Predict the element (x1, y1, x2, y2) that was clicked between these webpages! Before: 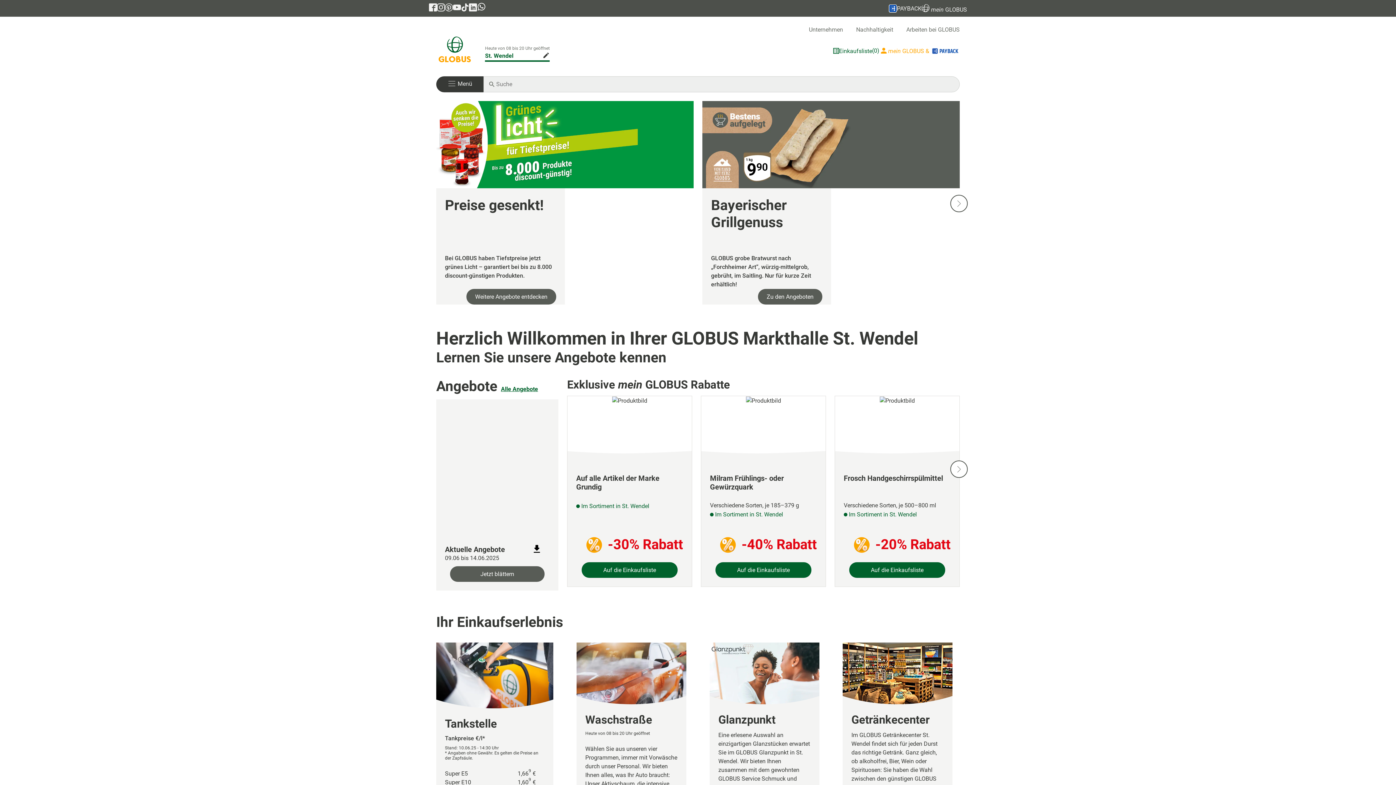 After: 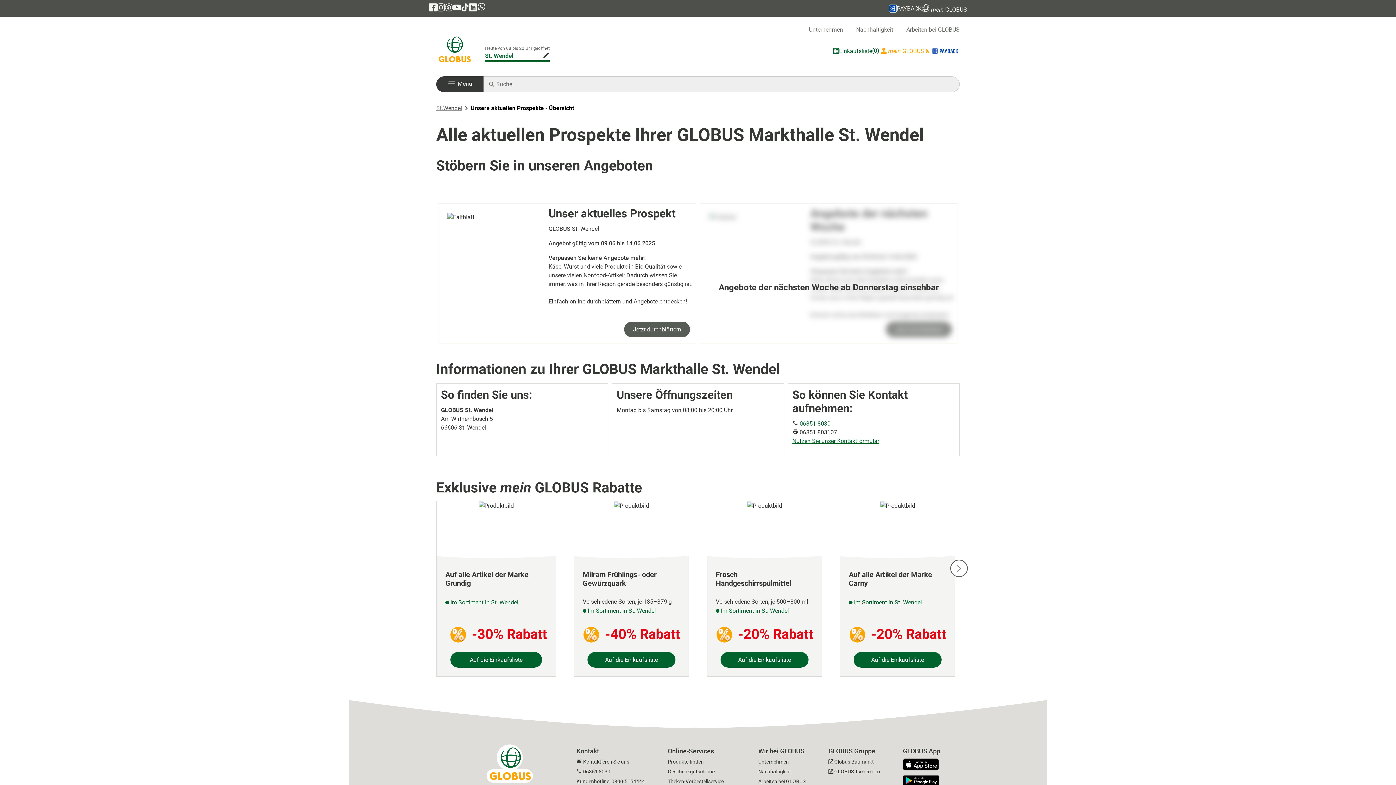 Action: bbox: (501, 385, 538, 392) label: Alle Angebote